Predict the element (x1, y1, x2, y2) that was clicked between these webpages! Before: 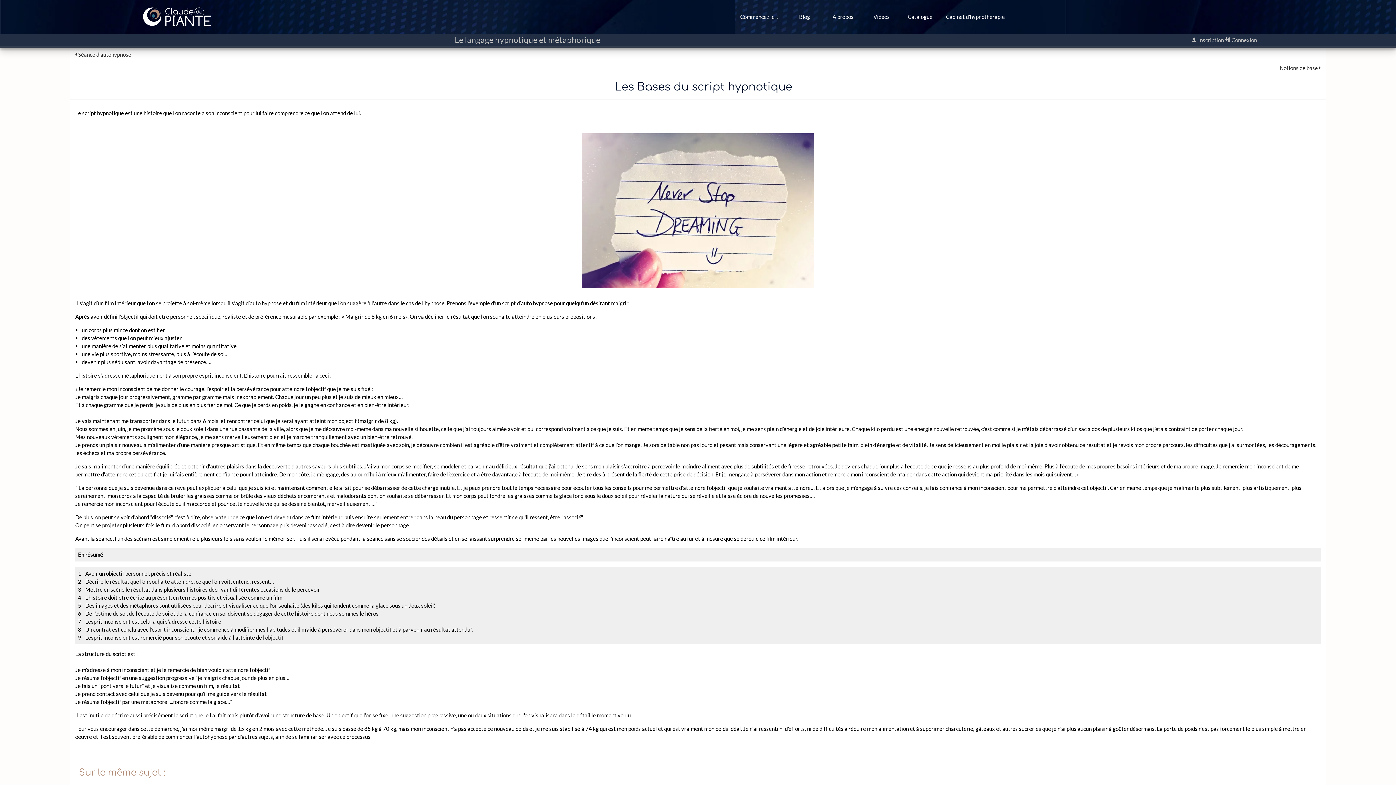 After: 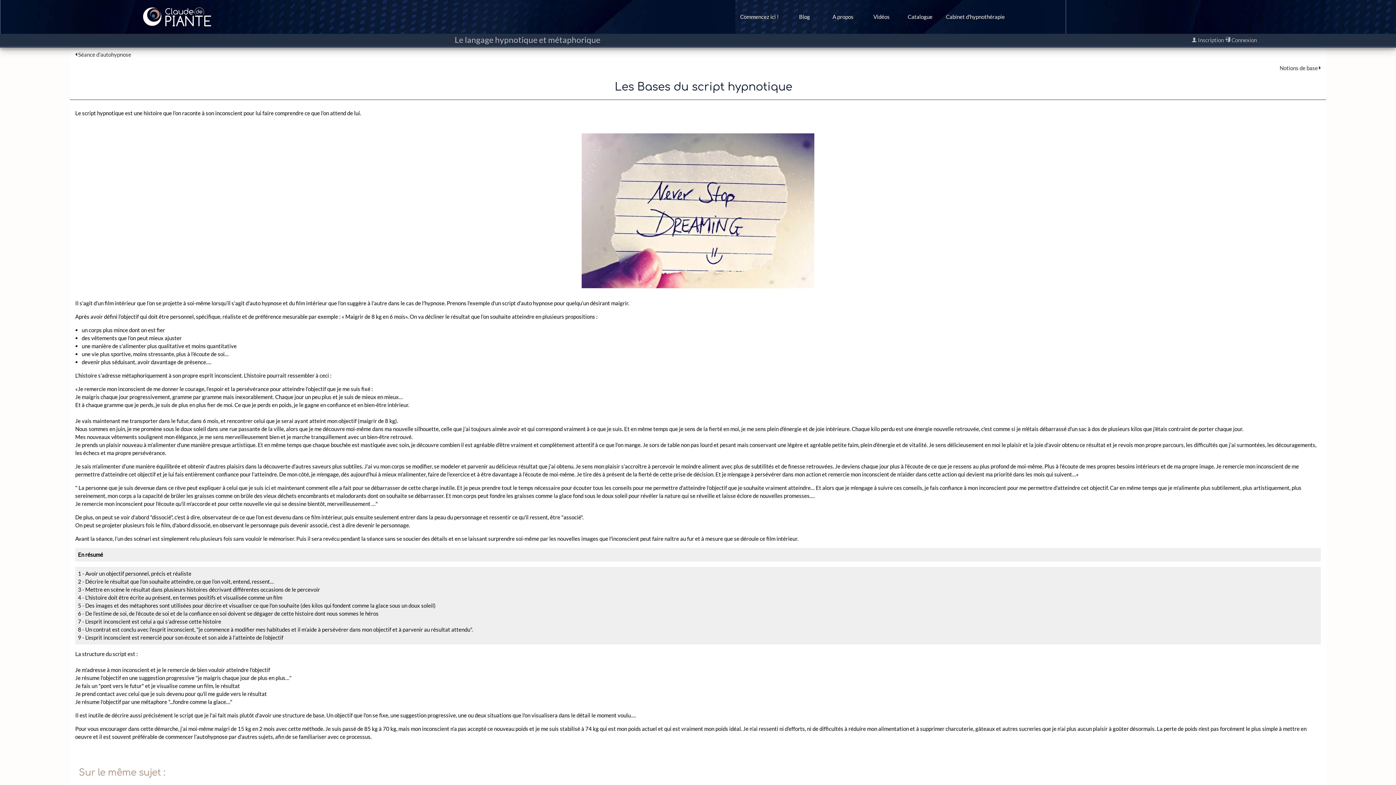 Action: label: Les Bases du script hypnotique bbox: (614, 81, 792, 93)